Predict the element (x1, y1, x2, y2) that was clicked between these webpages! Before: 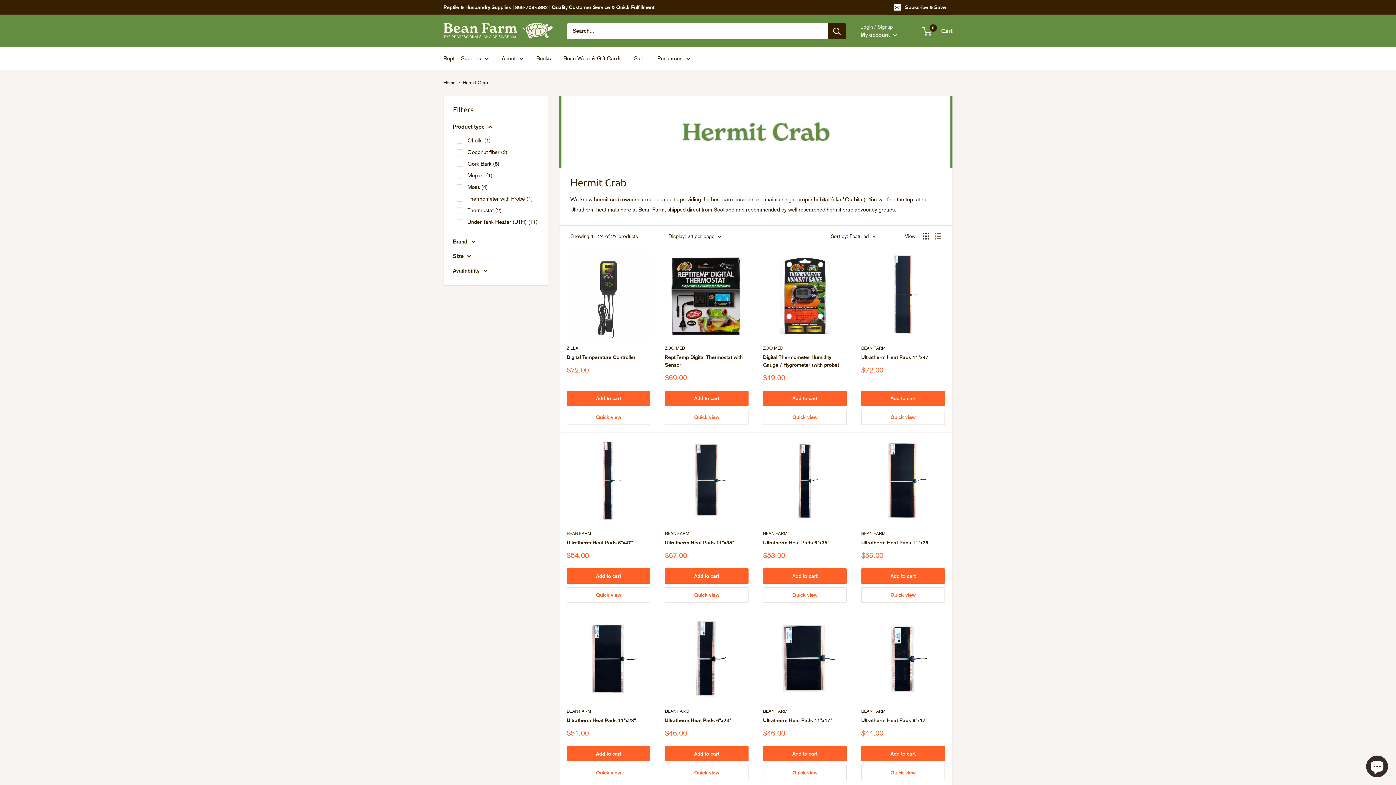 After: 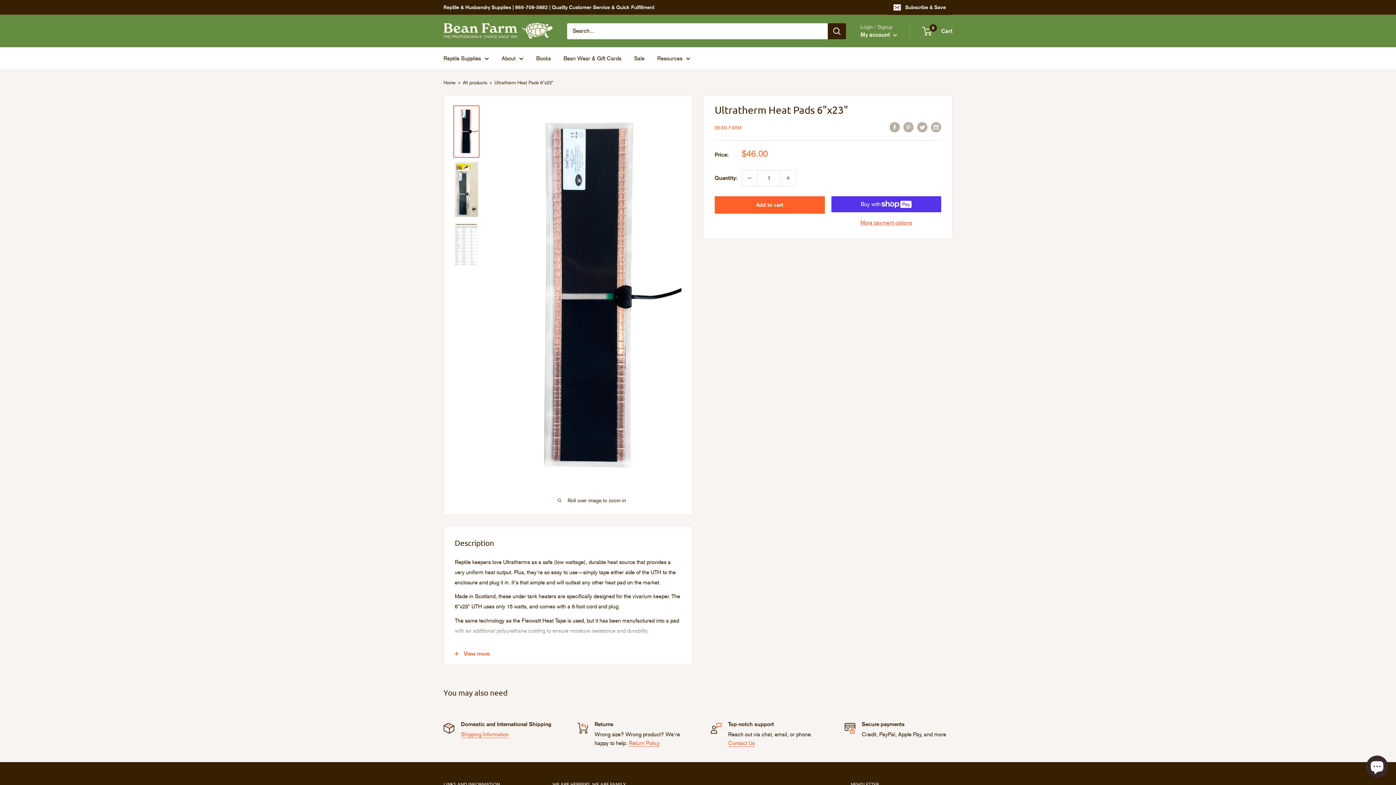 Action: bbox: (665, 717, 748, 724) label: Ultratherm Heat Pads 6"x23"